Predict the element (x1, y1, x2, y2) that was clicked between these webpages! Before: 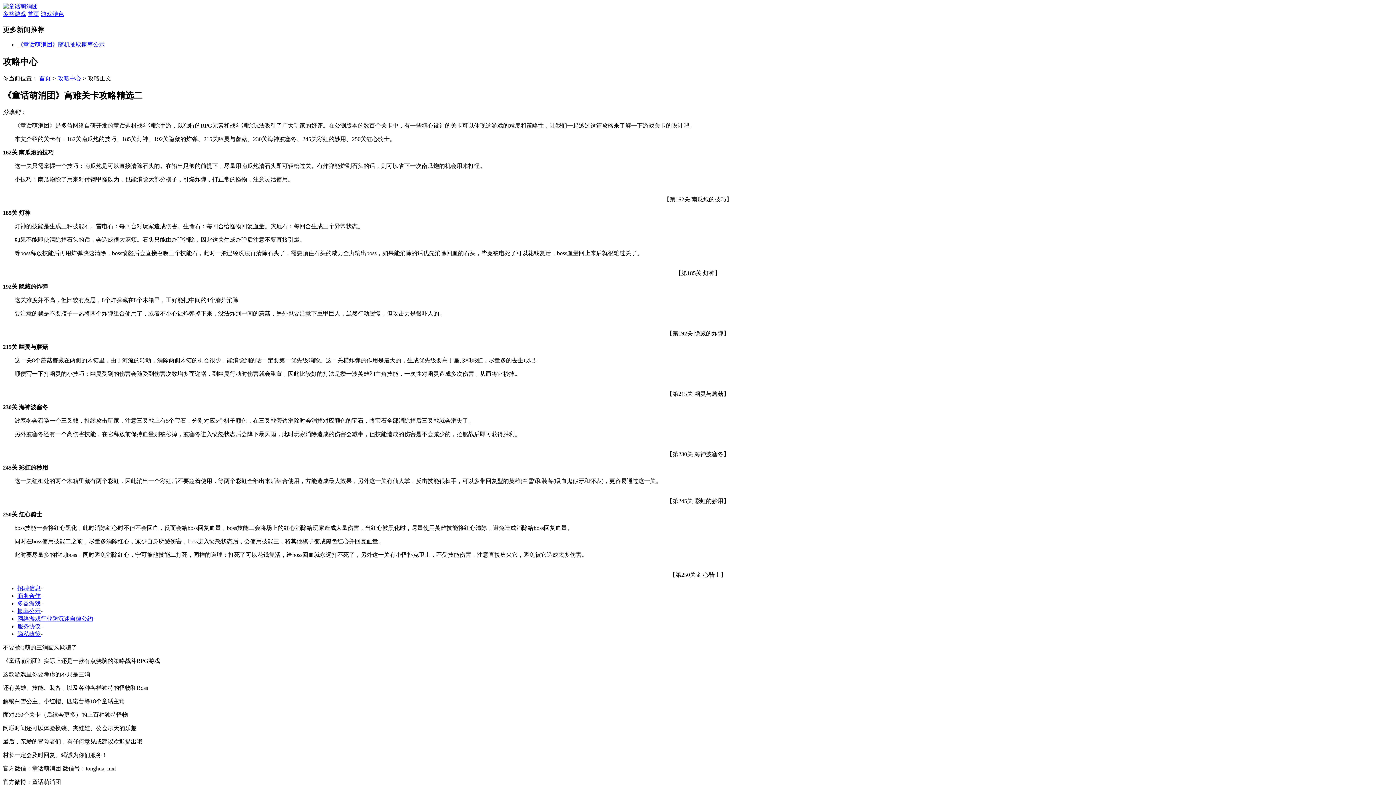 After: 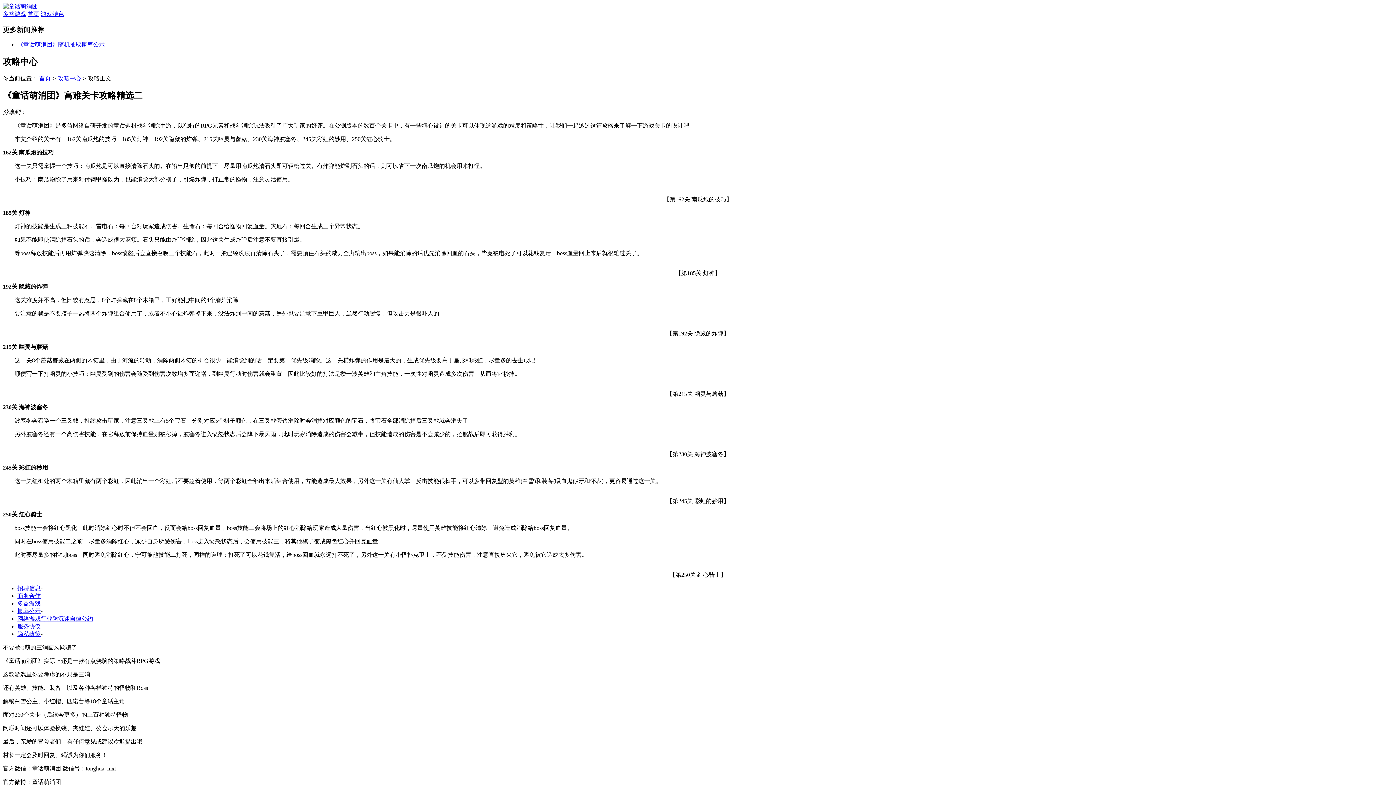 Action: bbox: (17, 623, 40, 629) label: 服务协议